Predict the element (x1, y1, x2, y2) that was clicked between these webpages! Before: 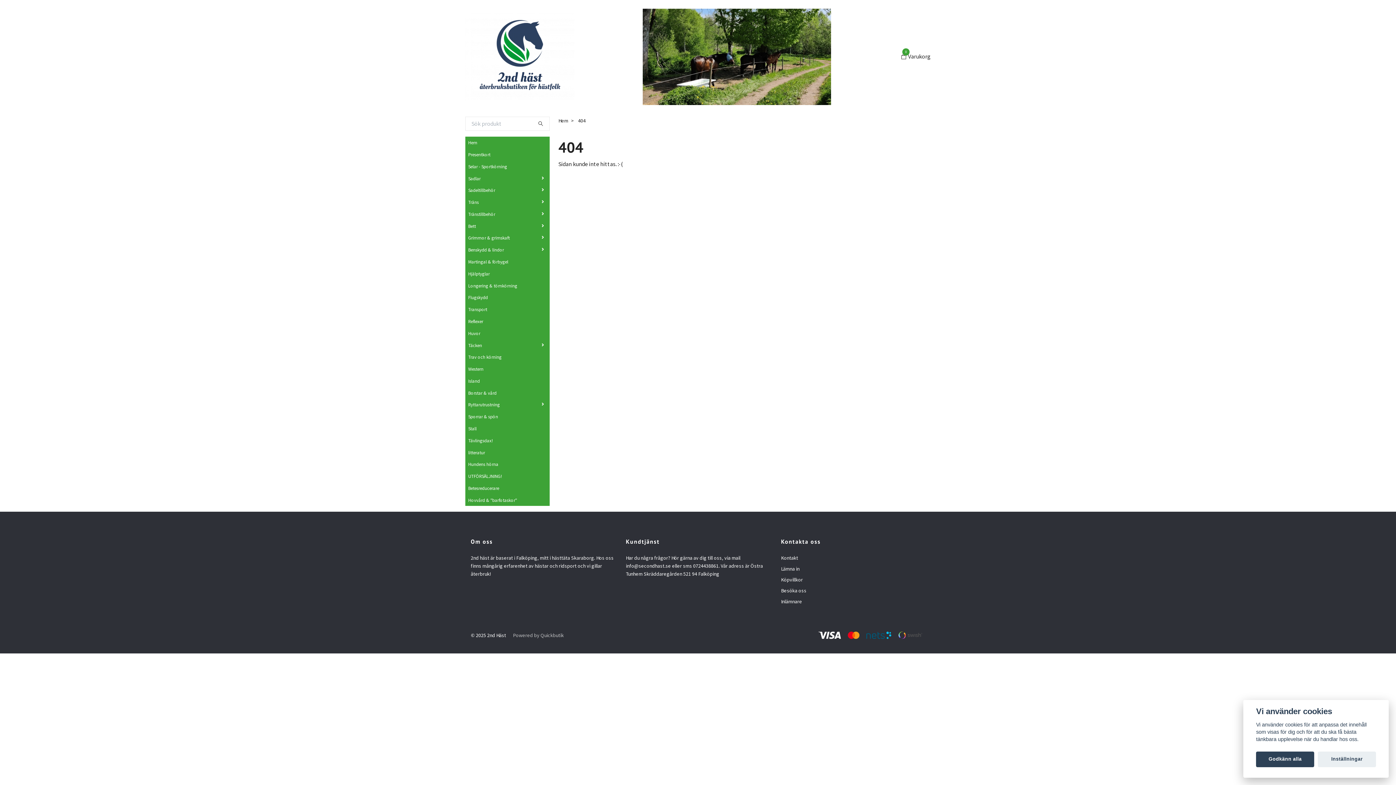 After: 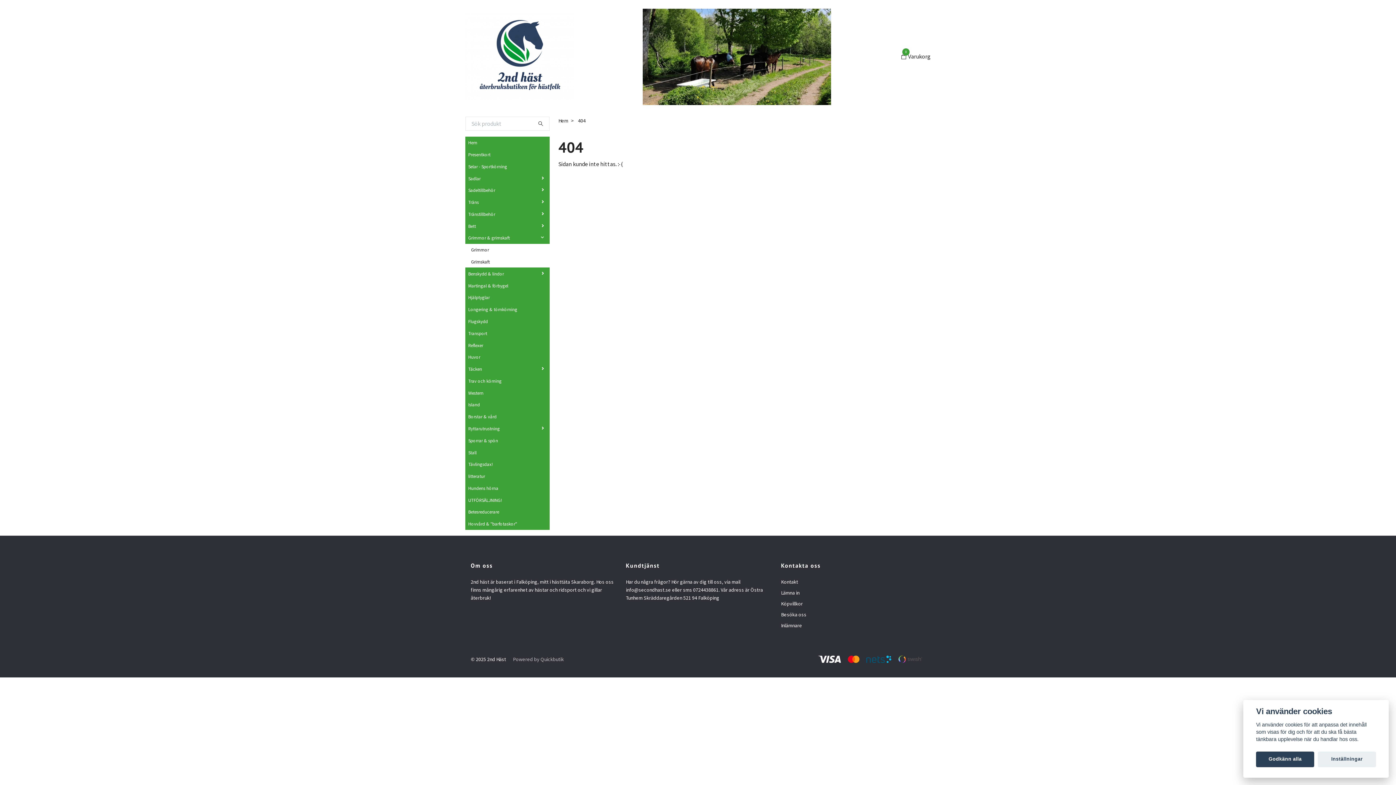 Action: bbox: (515, 235, 549, 240)